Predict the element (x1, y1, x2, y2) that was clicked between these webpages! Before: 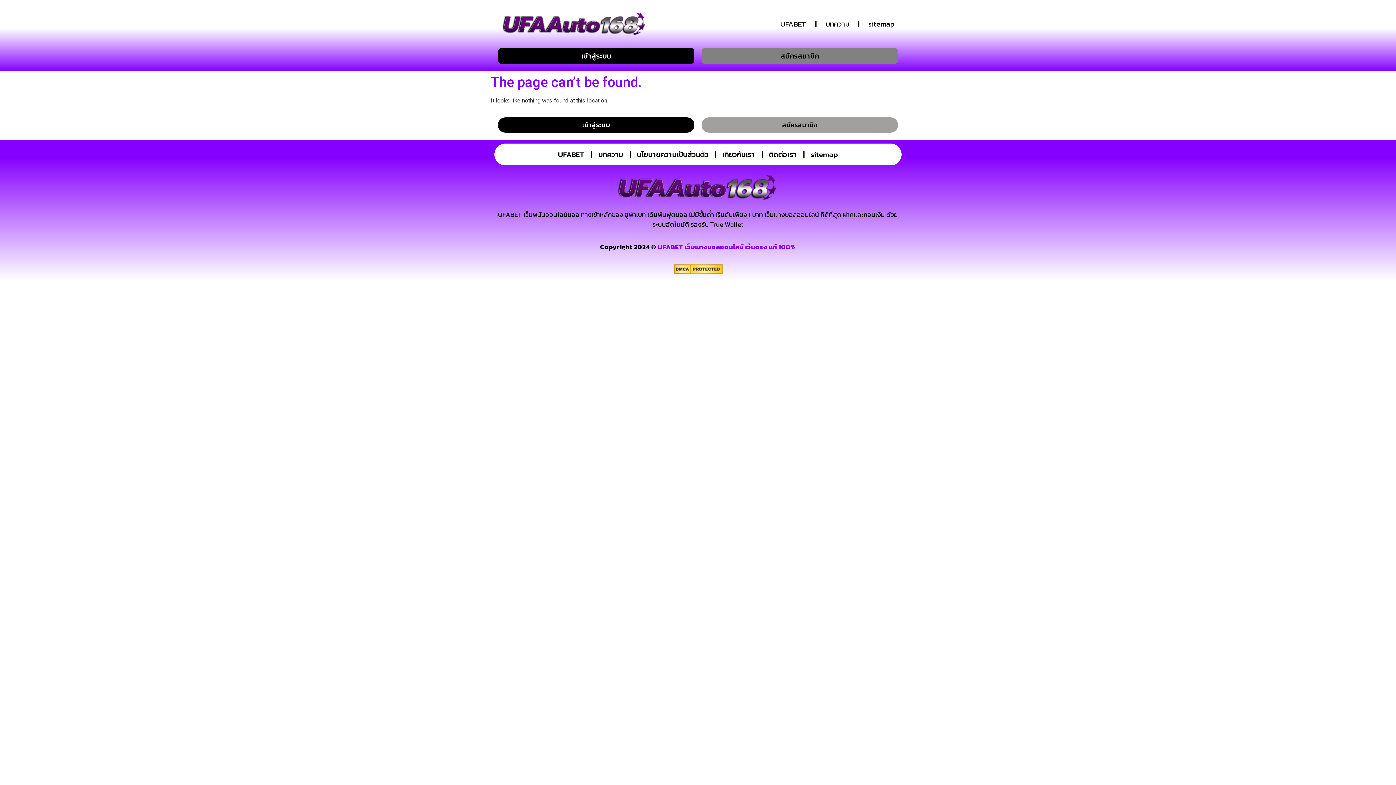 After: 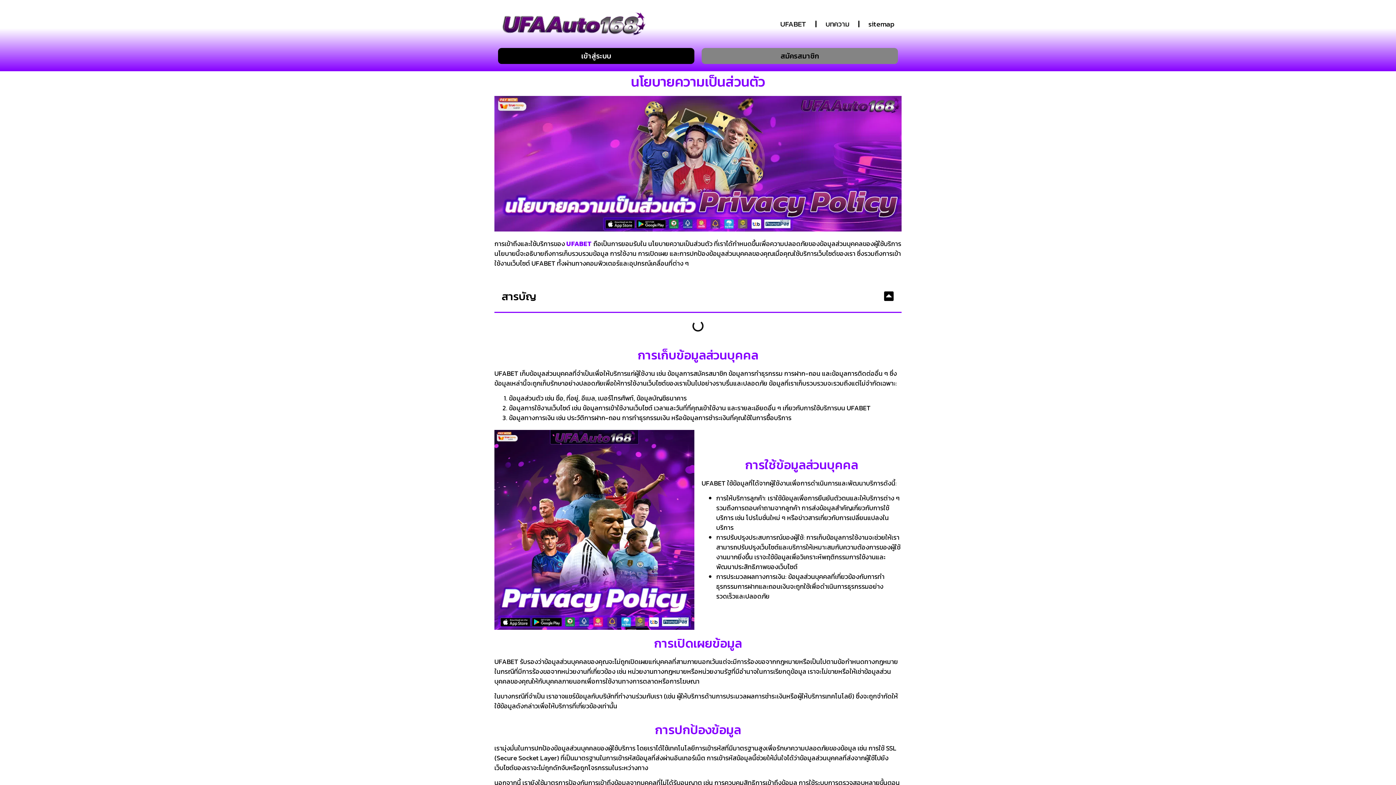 Action: label: นโยบายความเป็นส่วนตัว bbox: (633, 147, 712, 161)